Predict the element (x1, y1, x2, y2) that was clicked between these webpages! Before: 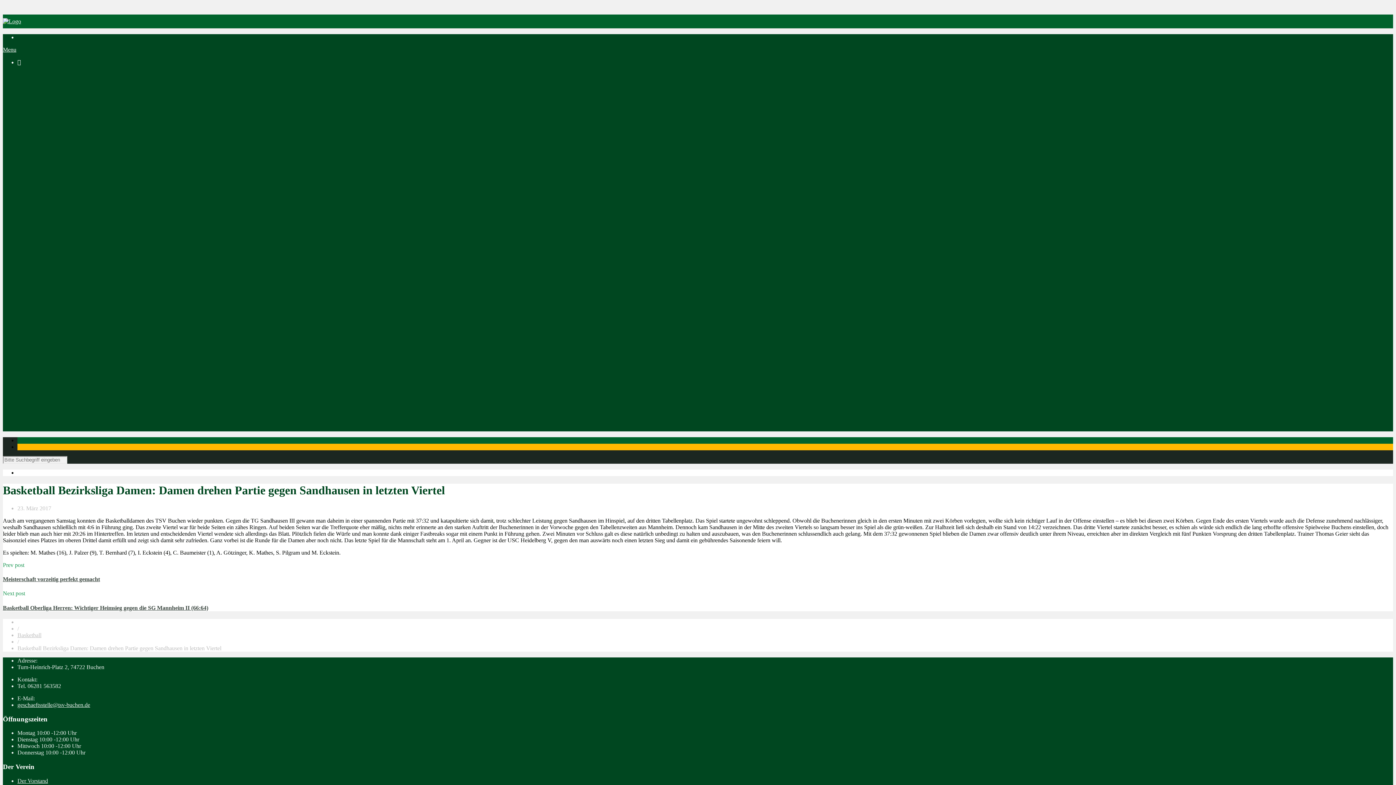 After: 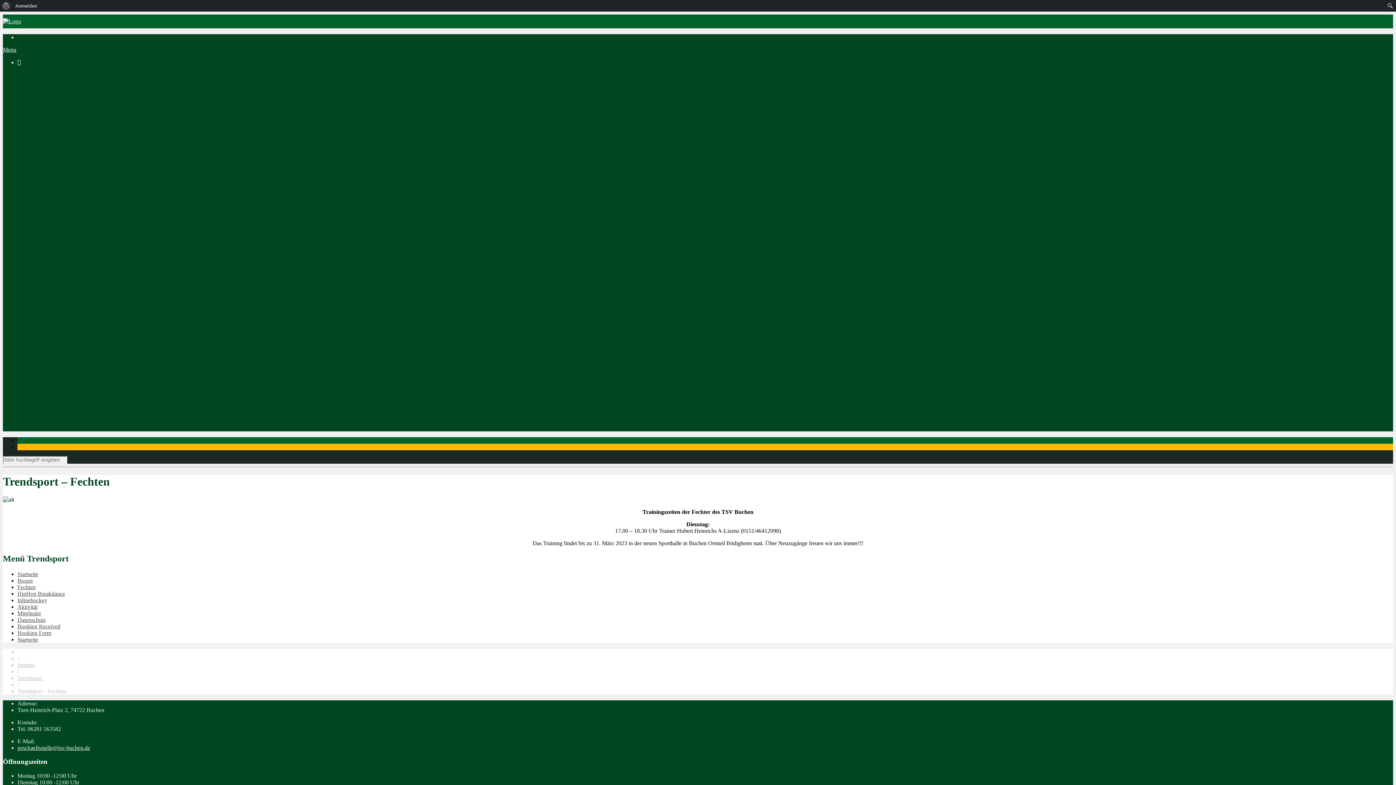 Action: label: Fechten bbox: (46, 326, 64, 333)